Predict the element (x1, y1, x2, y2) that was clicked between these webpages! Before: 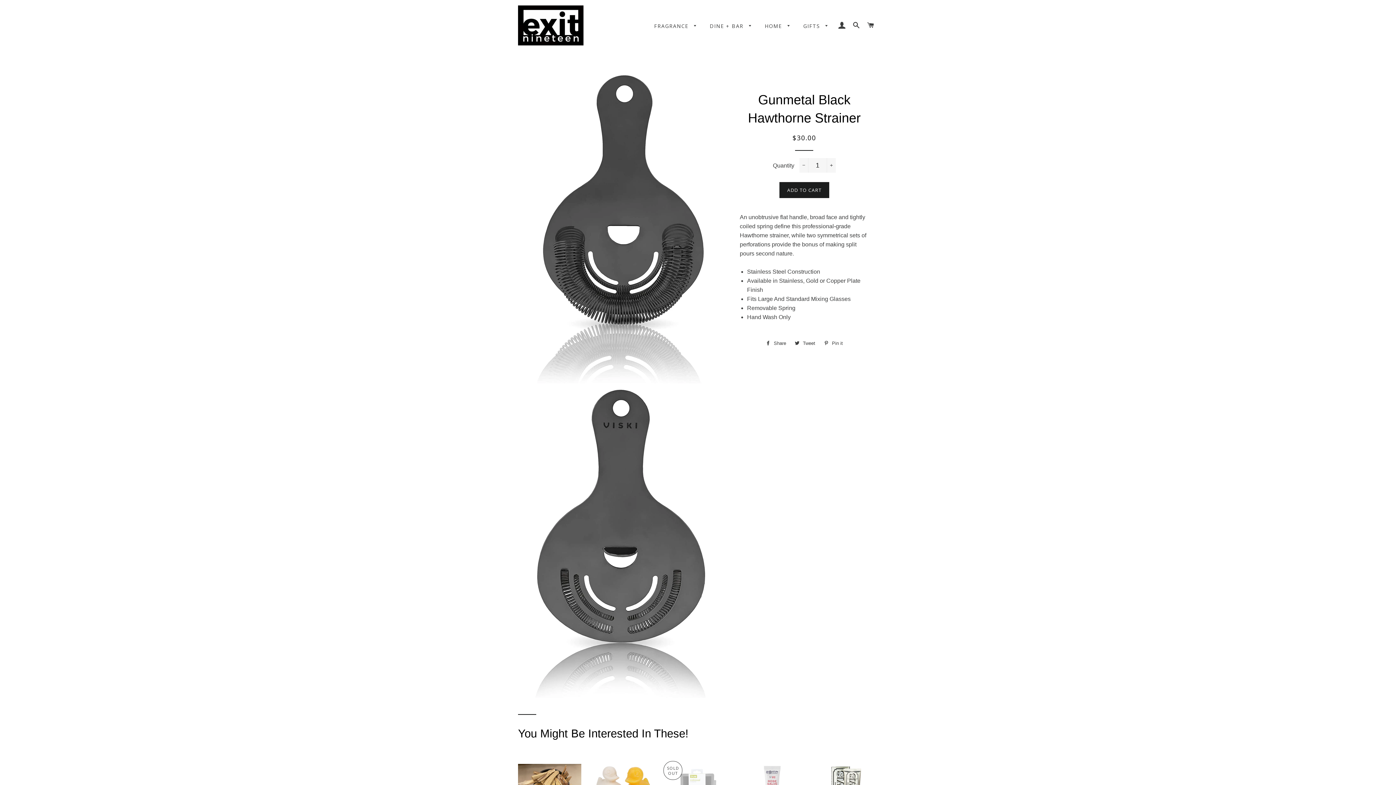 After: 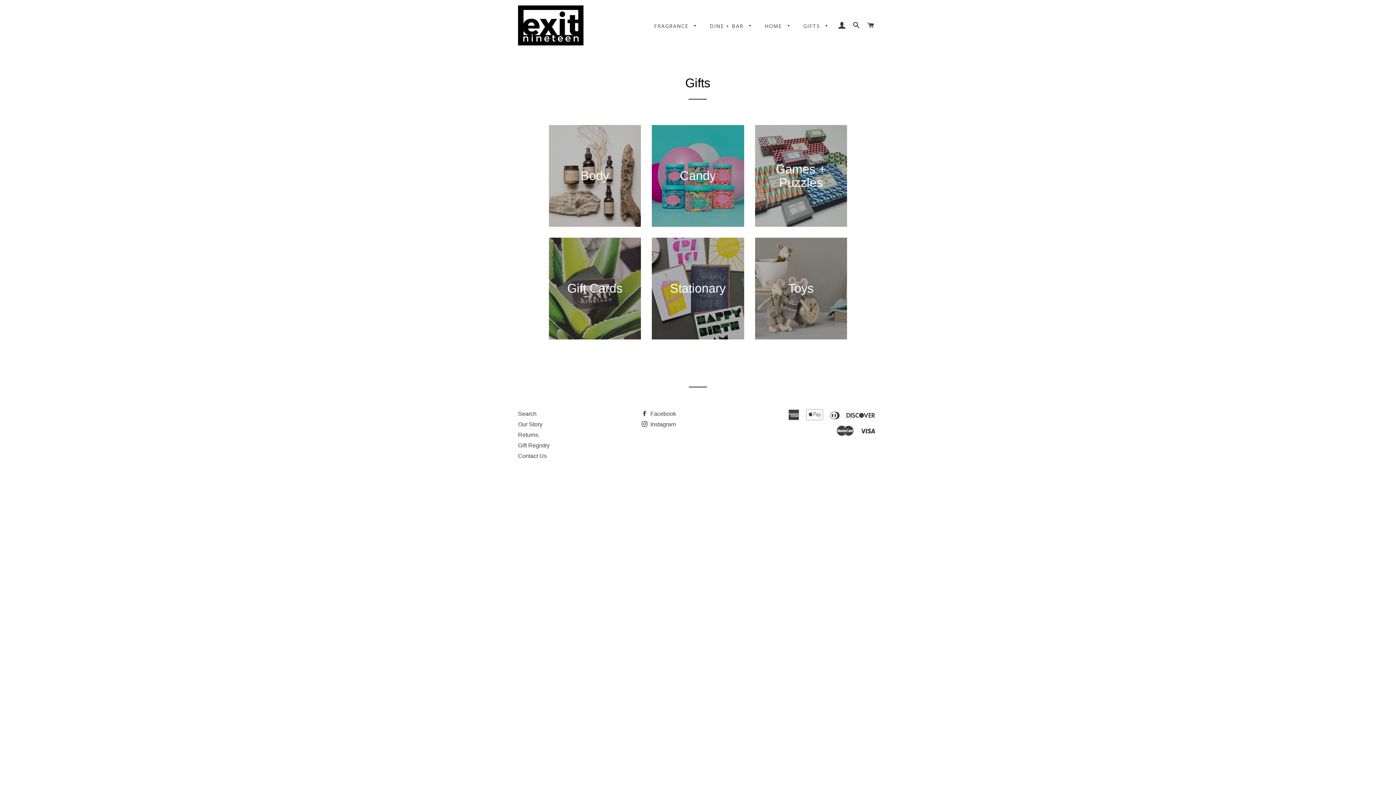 Action: bbox: (797, 16, 834, 35) label: GIFTS 